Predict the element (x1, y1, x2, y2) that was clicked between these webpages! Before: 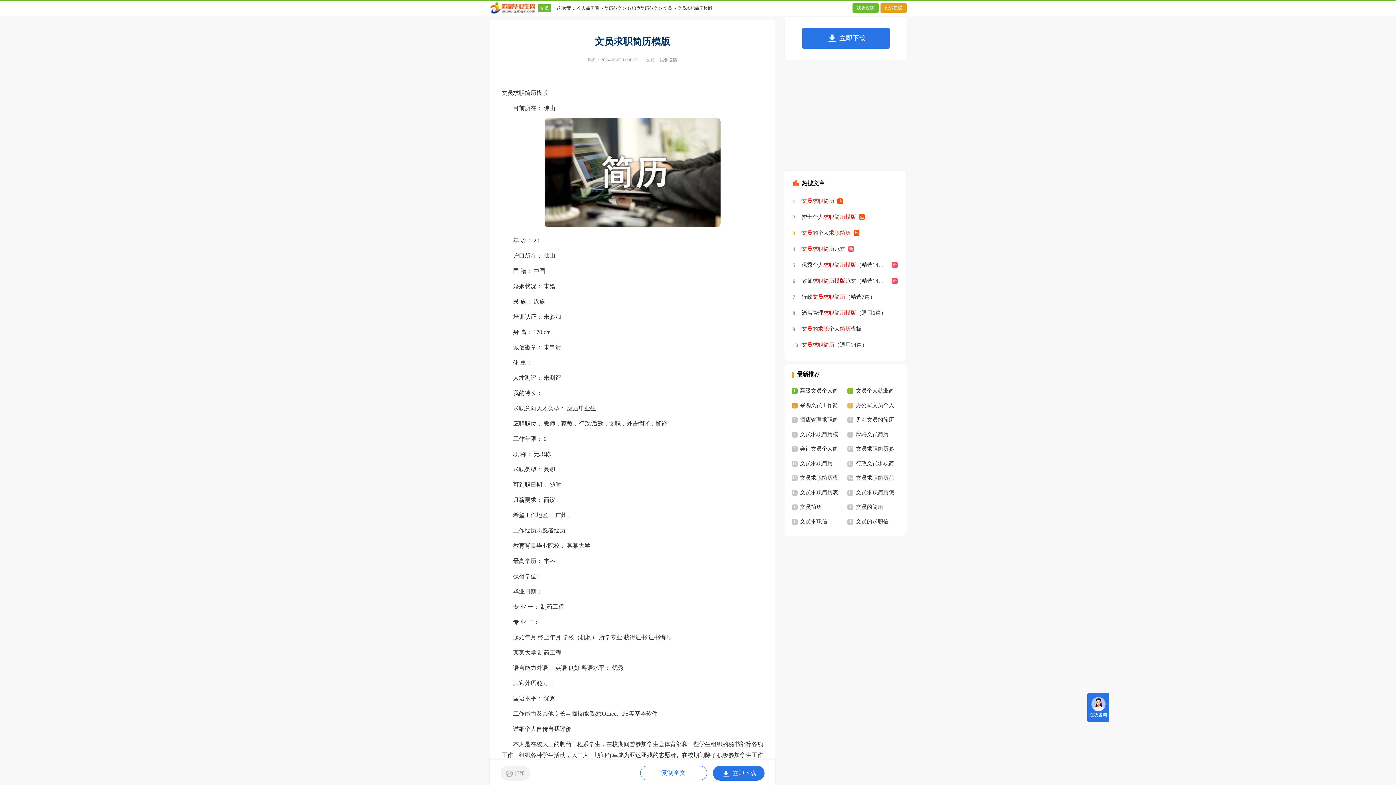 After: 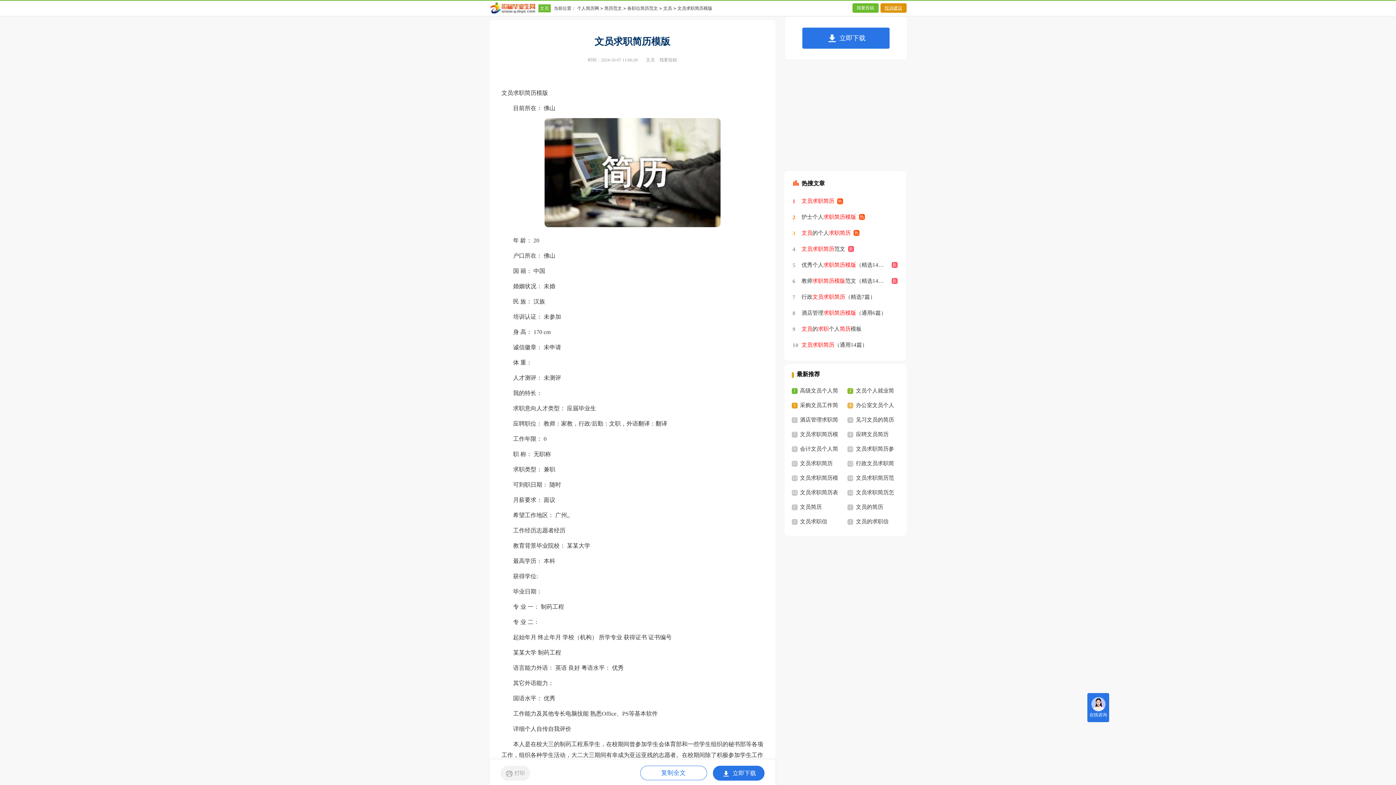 Action: bbox: (880, 3, 906, 12) label: 投诉建议